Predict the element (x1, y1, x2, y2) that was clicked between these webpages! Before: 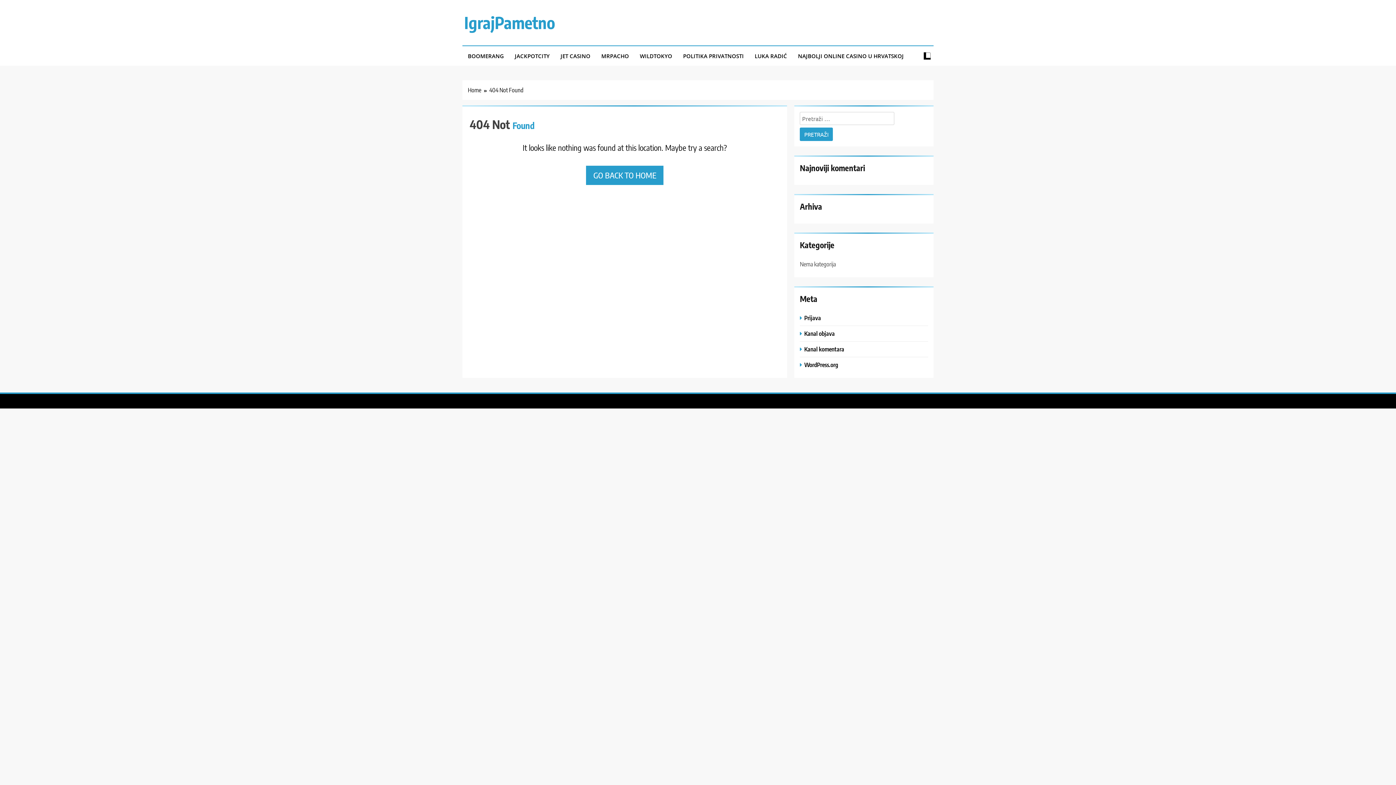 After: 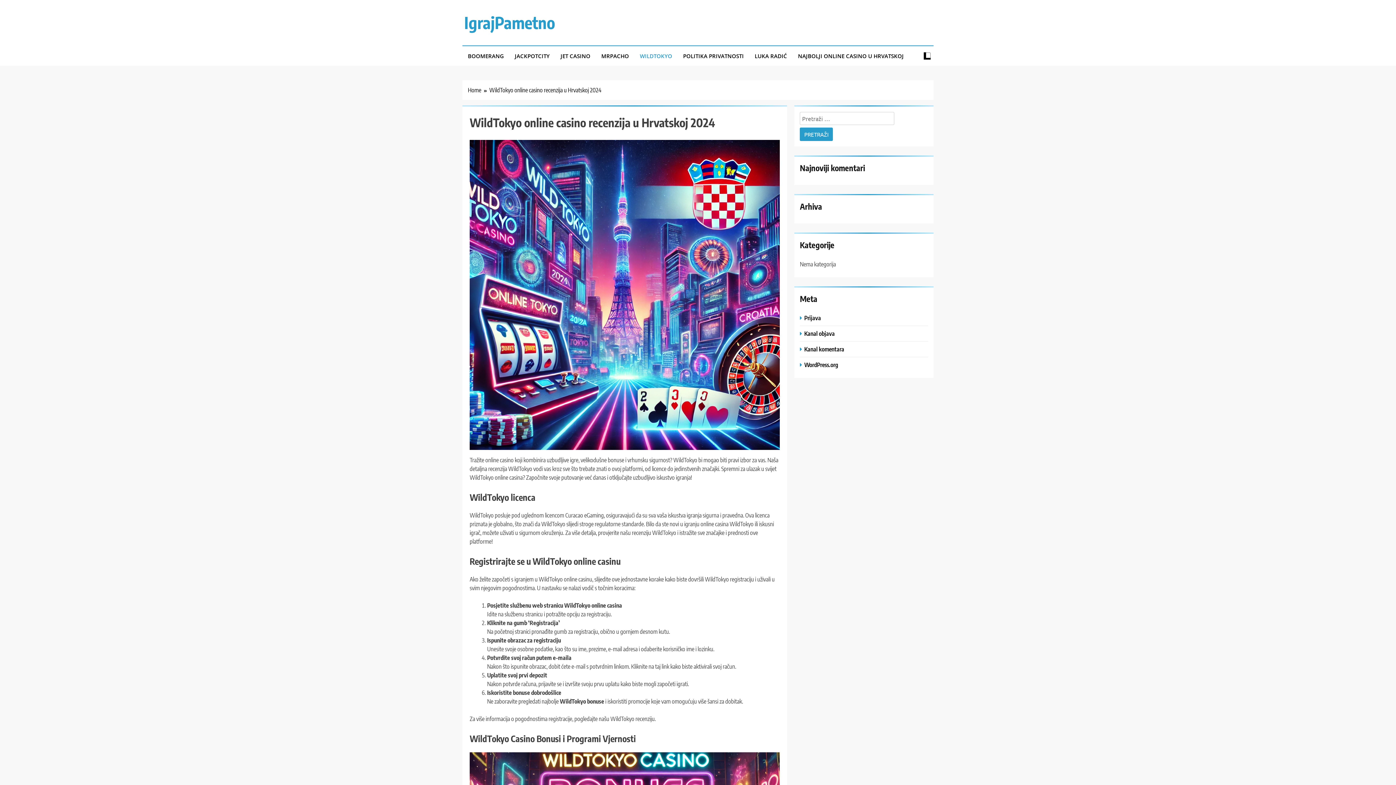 Action: bbox: (634, 46, 677, 65) label: WILDTOKYO